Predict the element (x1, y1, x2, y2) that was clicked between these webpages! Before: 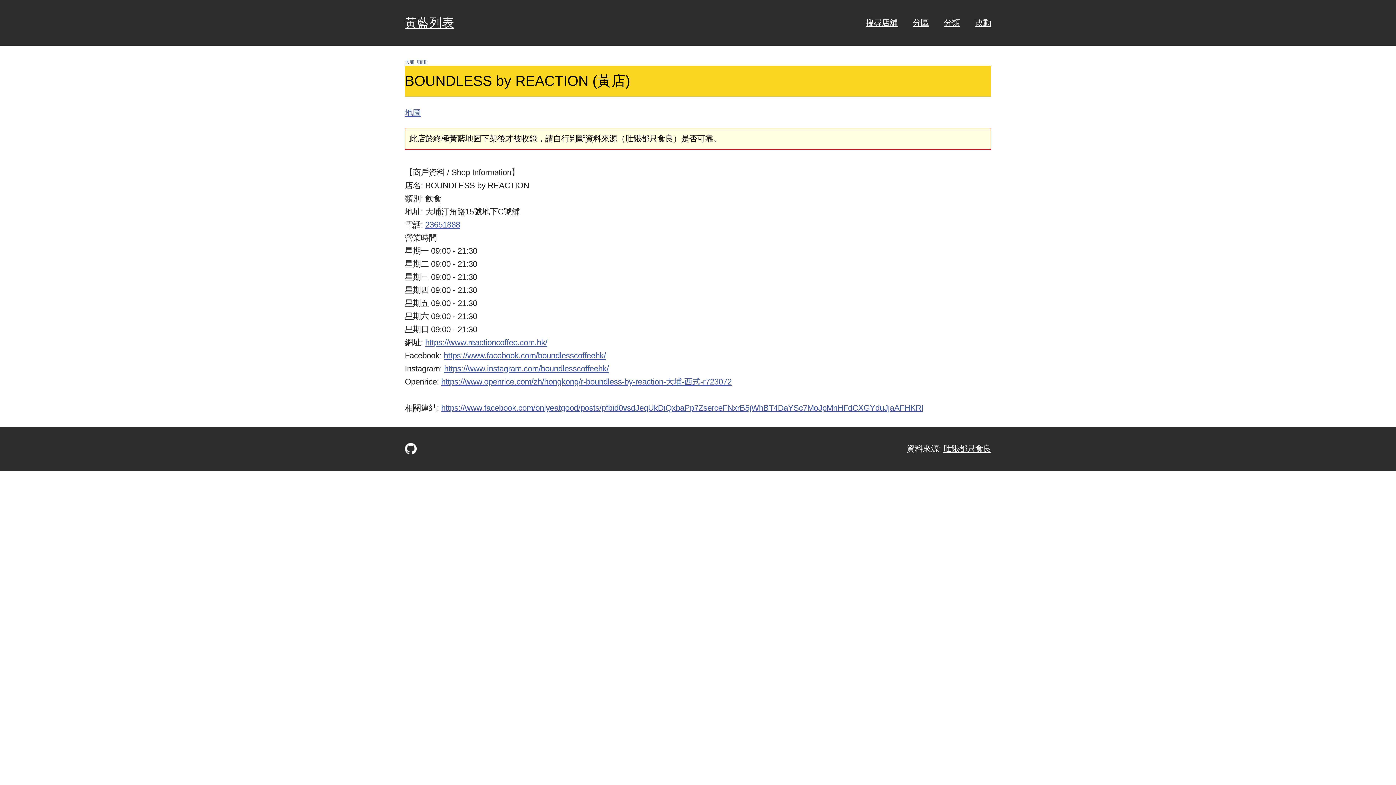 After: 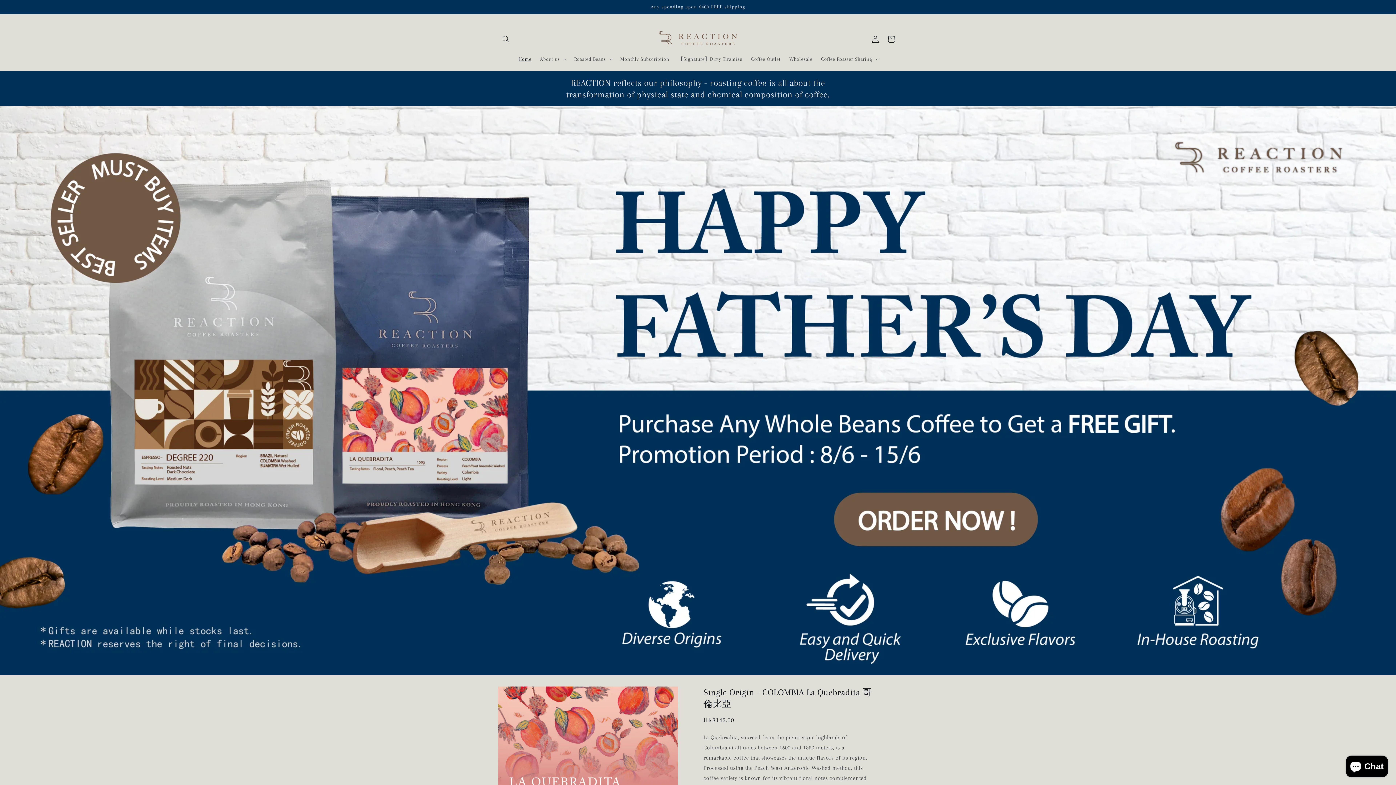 Action: bbox: (425, 338, 547, 347) label: https://www.reactioncoffee.com.hk/